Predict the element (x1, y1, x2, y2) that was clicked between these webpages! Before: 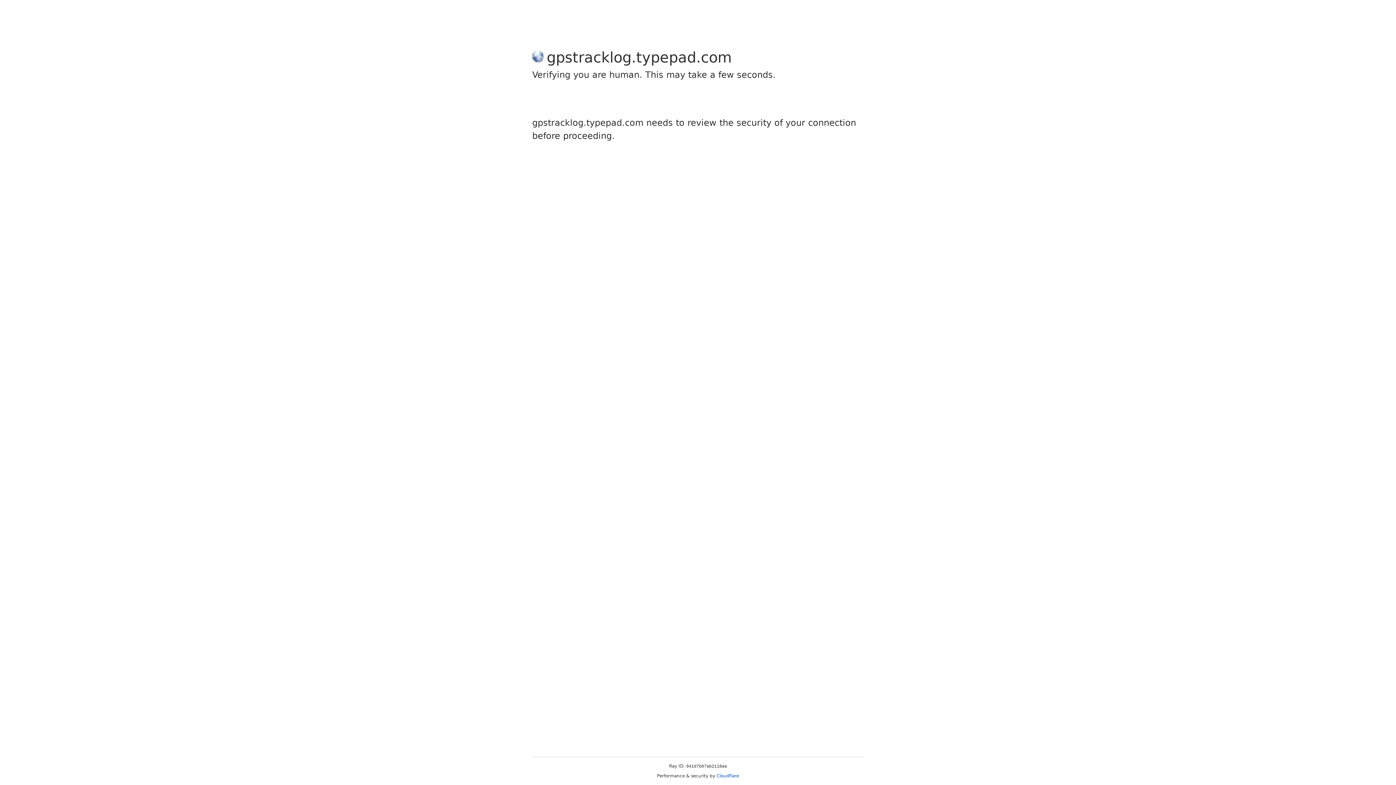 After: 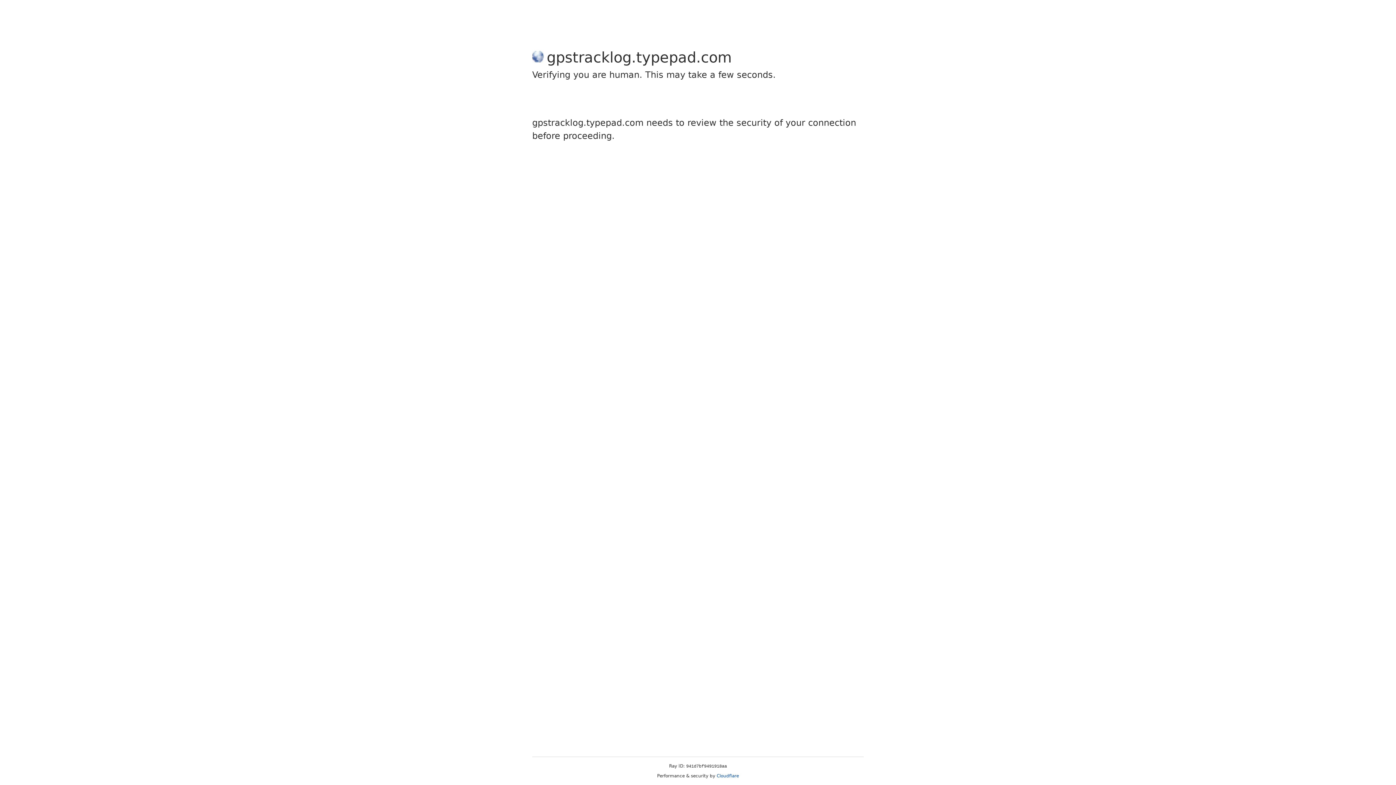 Action: label: Cloudflare bbox: (716, 773, 739, 778)